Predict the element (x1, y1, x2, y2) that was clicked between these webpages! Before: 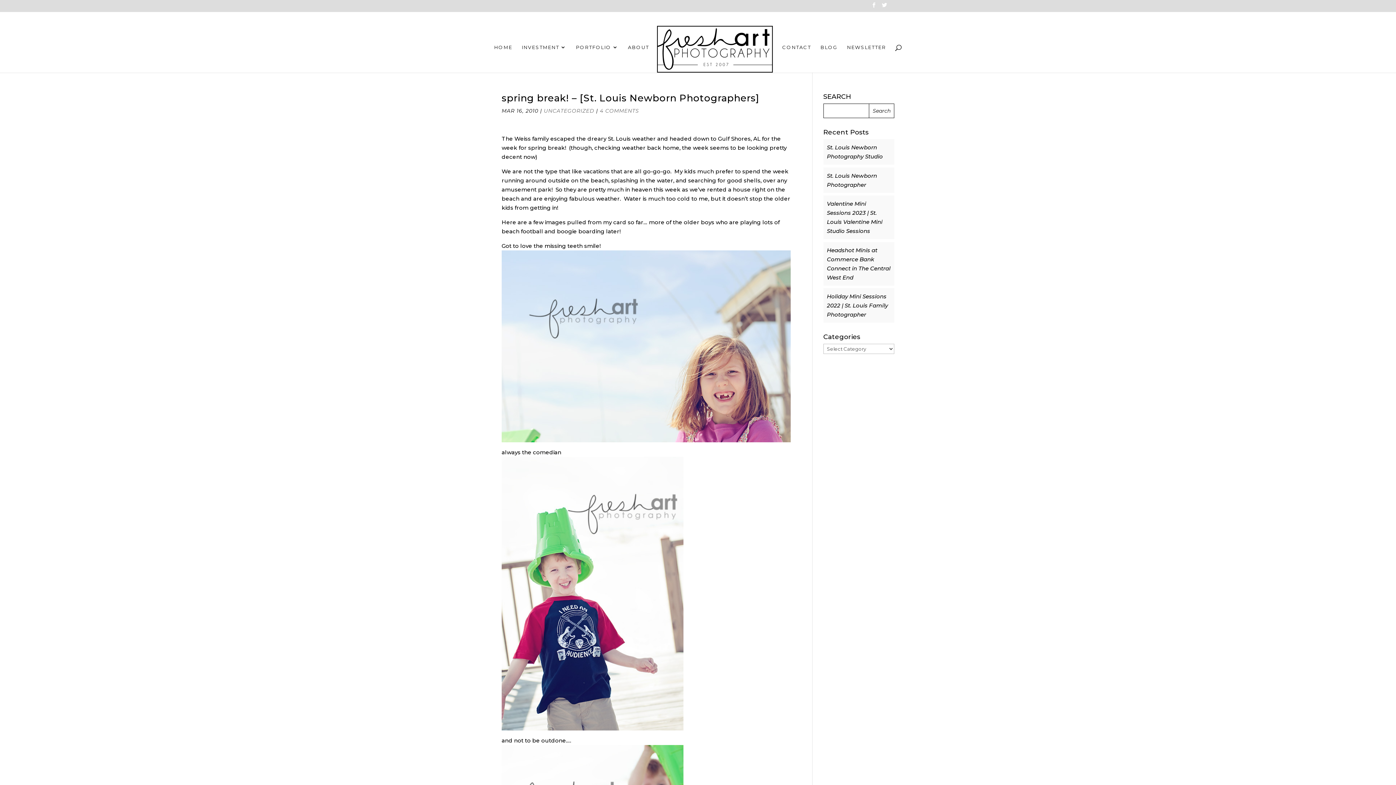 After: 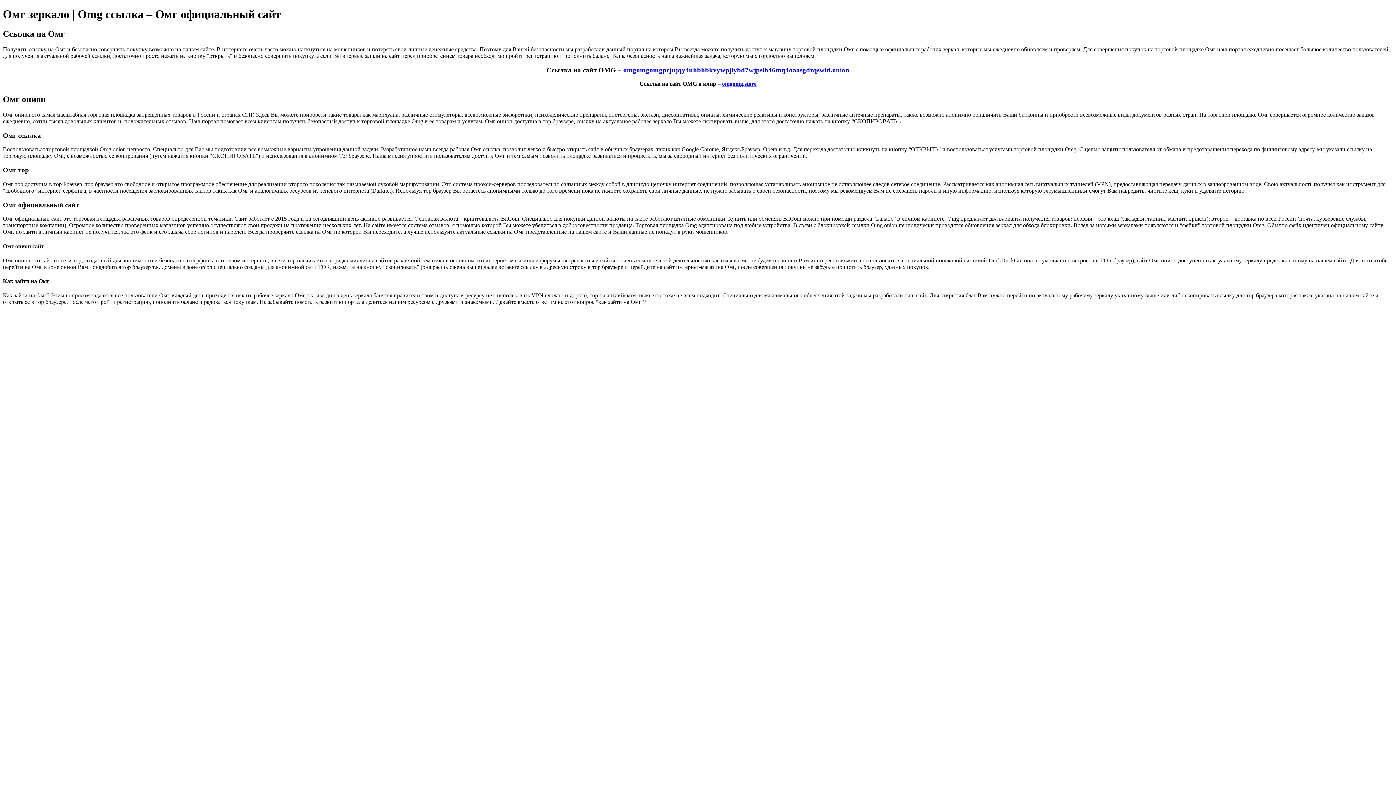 Action: bbox: (494, 44, 512, 72) label: HOME